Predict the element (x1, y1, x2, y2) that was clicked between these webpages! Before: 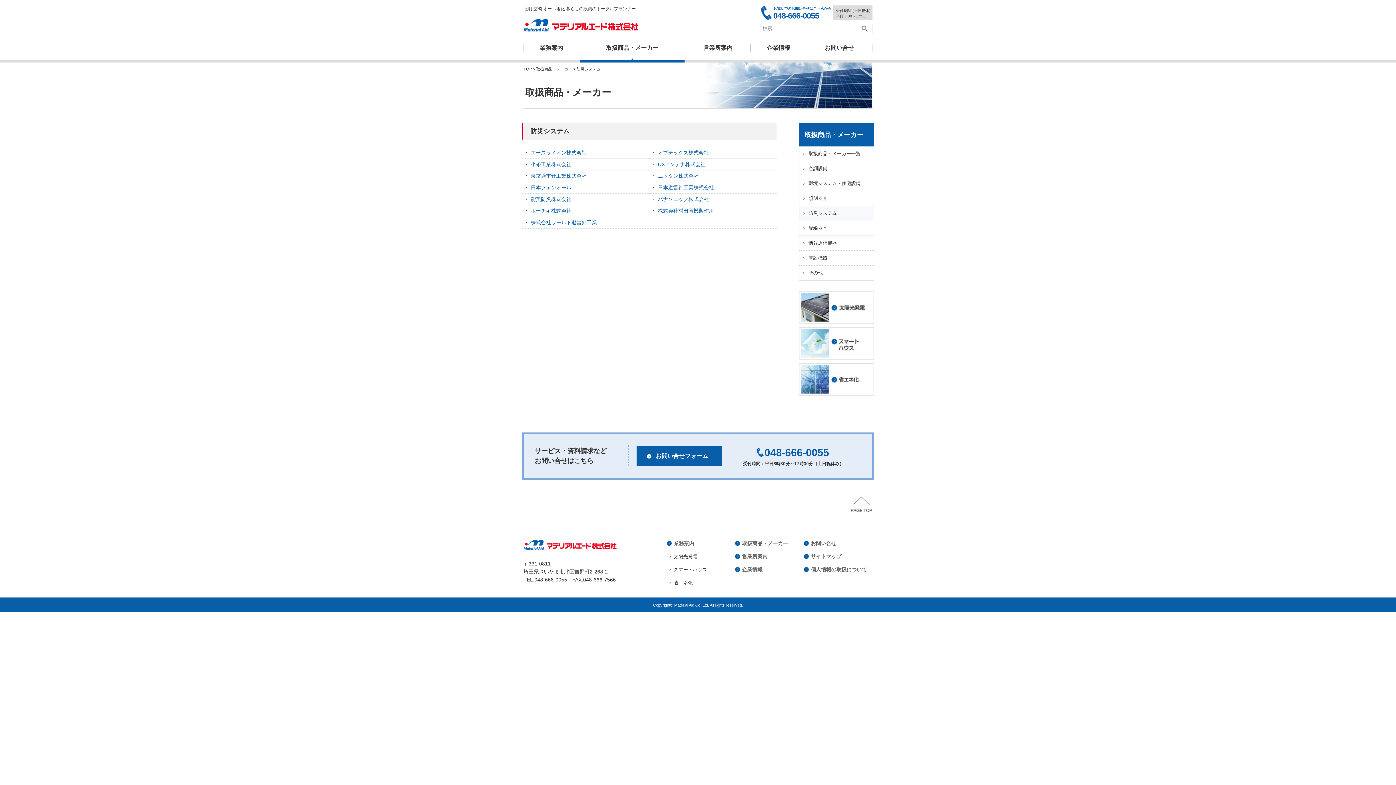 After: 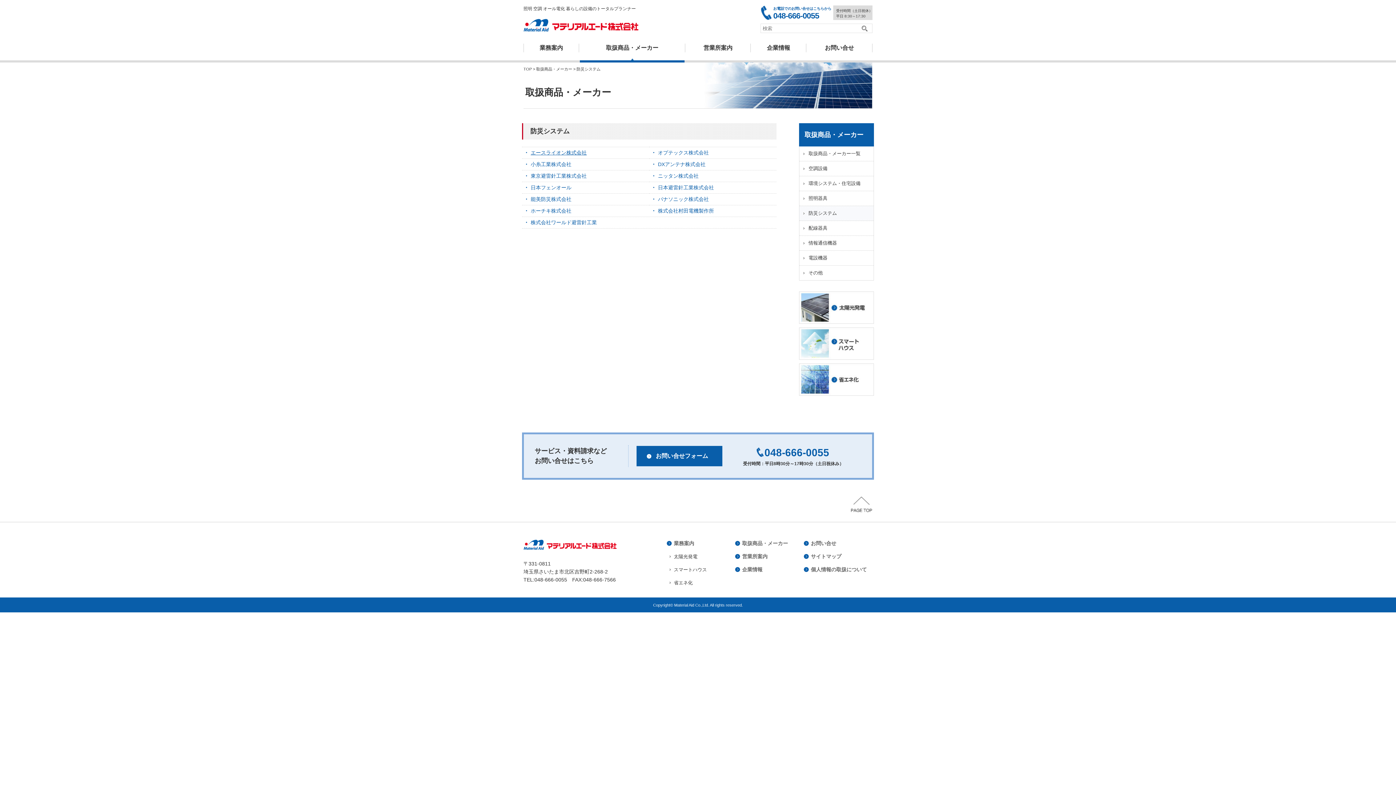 Action: label: エースライオン株式会社 bbox: (530, 149, 586, 155)